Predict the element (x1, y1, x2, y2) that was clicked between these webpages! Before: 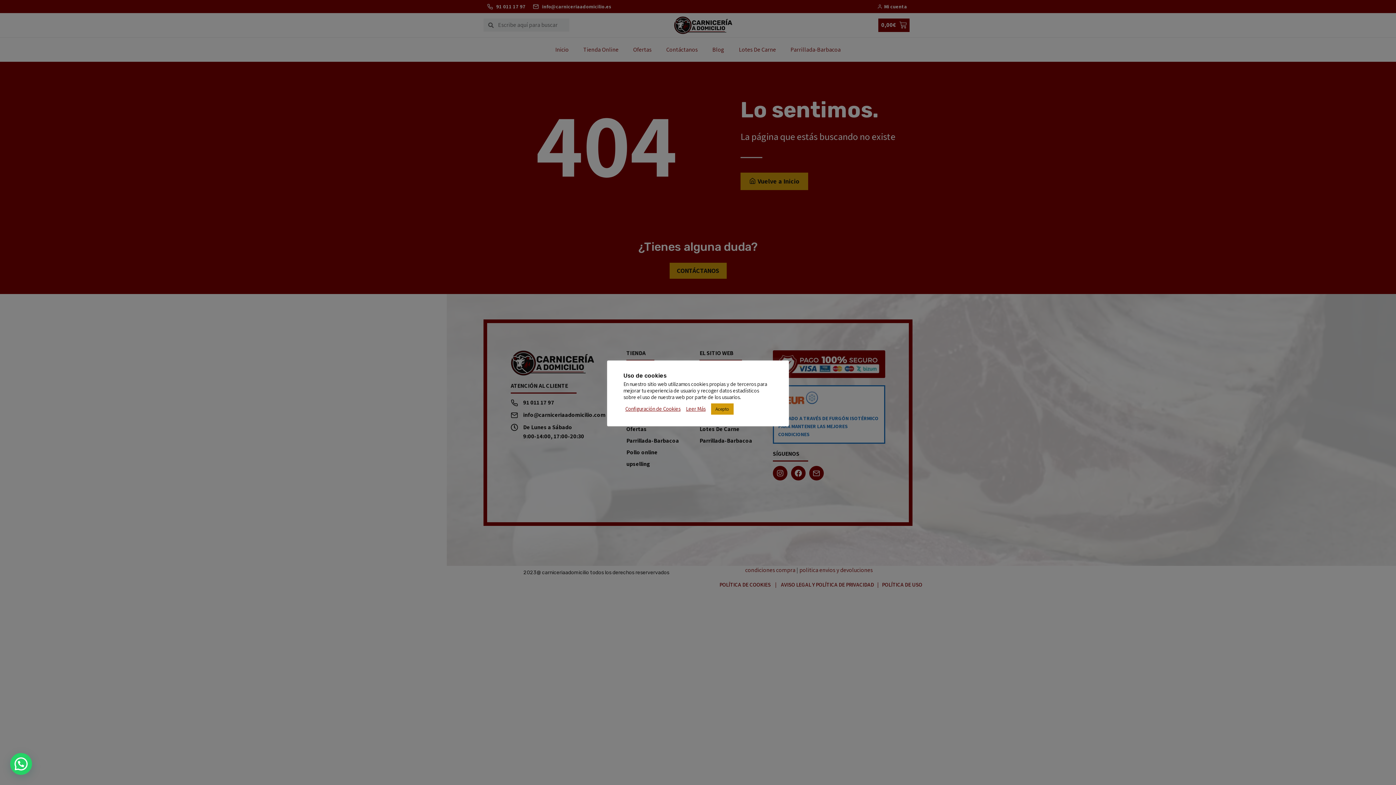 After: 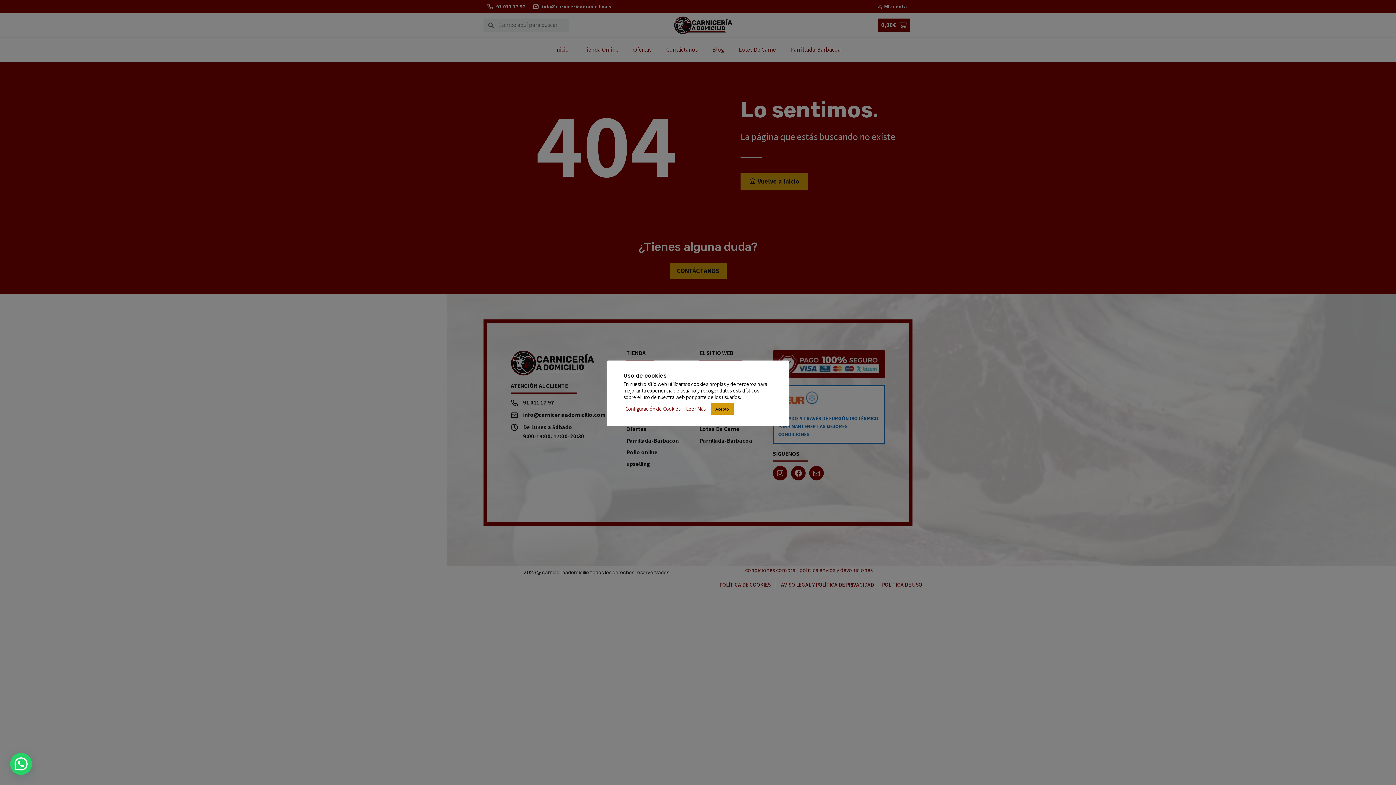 Action: label: Leer Más bbox: (686, 405, 705, 412)